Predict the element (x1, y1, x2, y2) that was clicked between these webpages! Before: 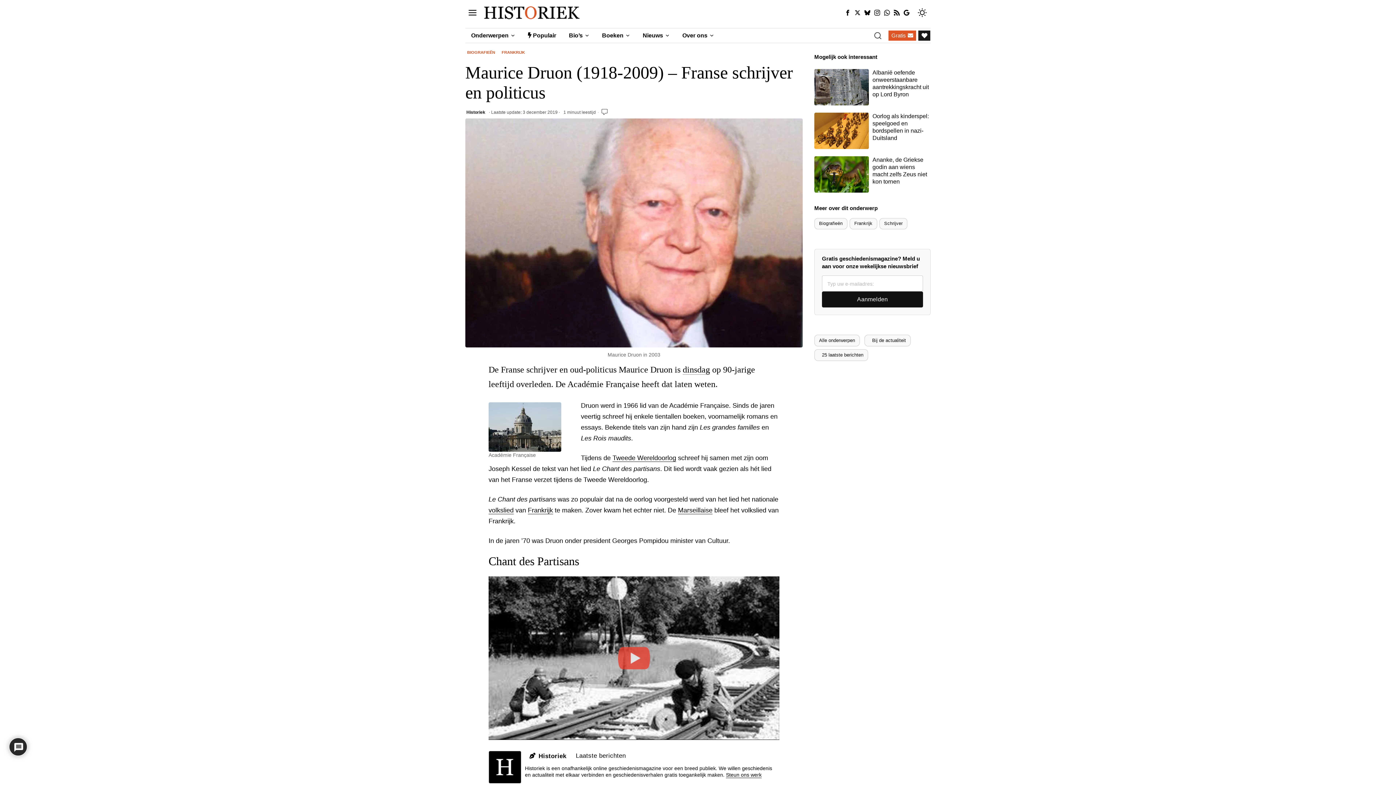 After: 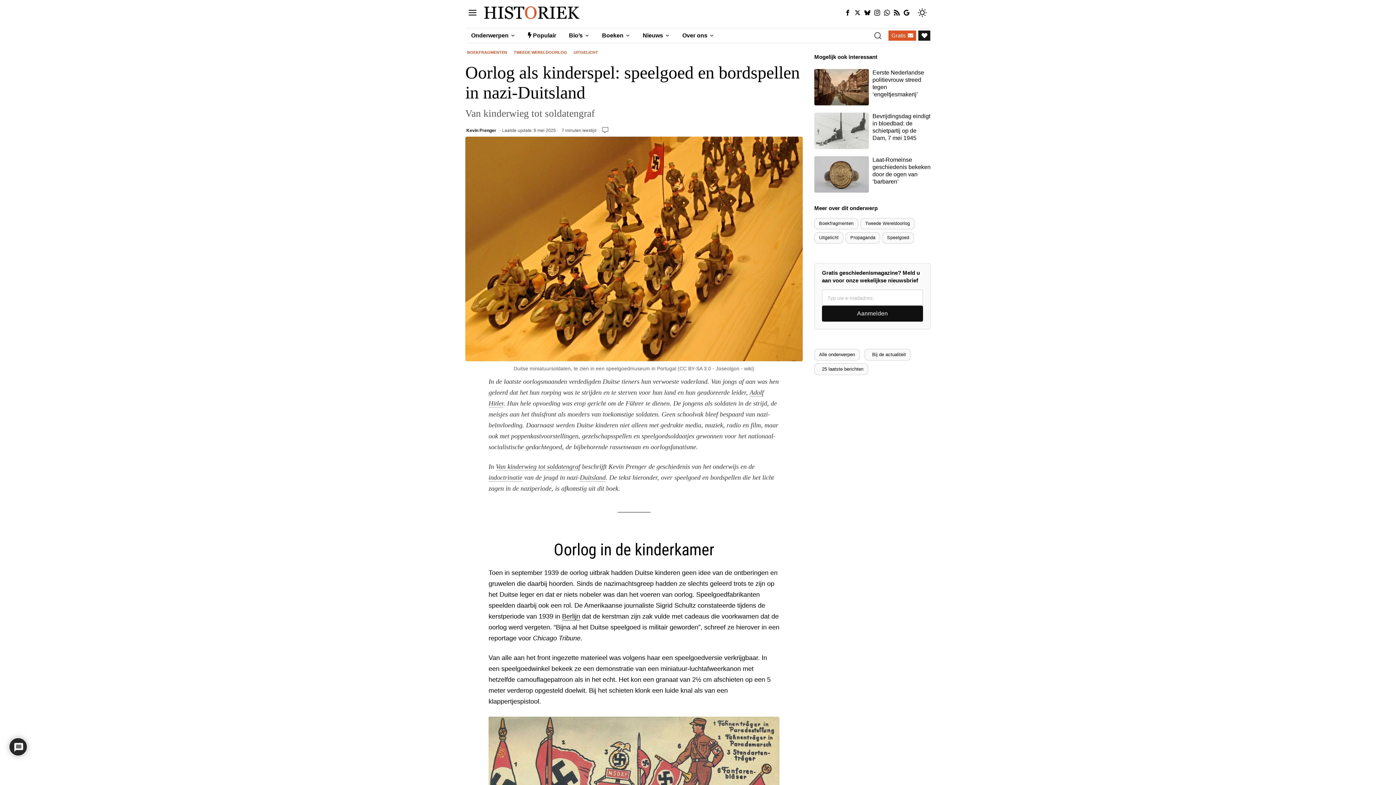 Action: bbox: (814, 112, 869, 149)